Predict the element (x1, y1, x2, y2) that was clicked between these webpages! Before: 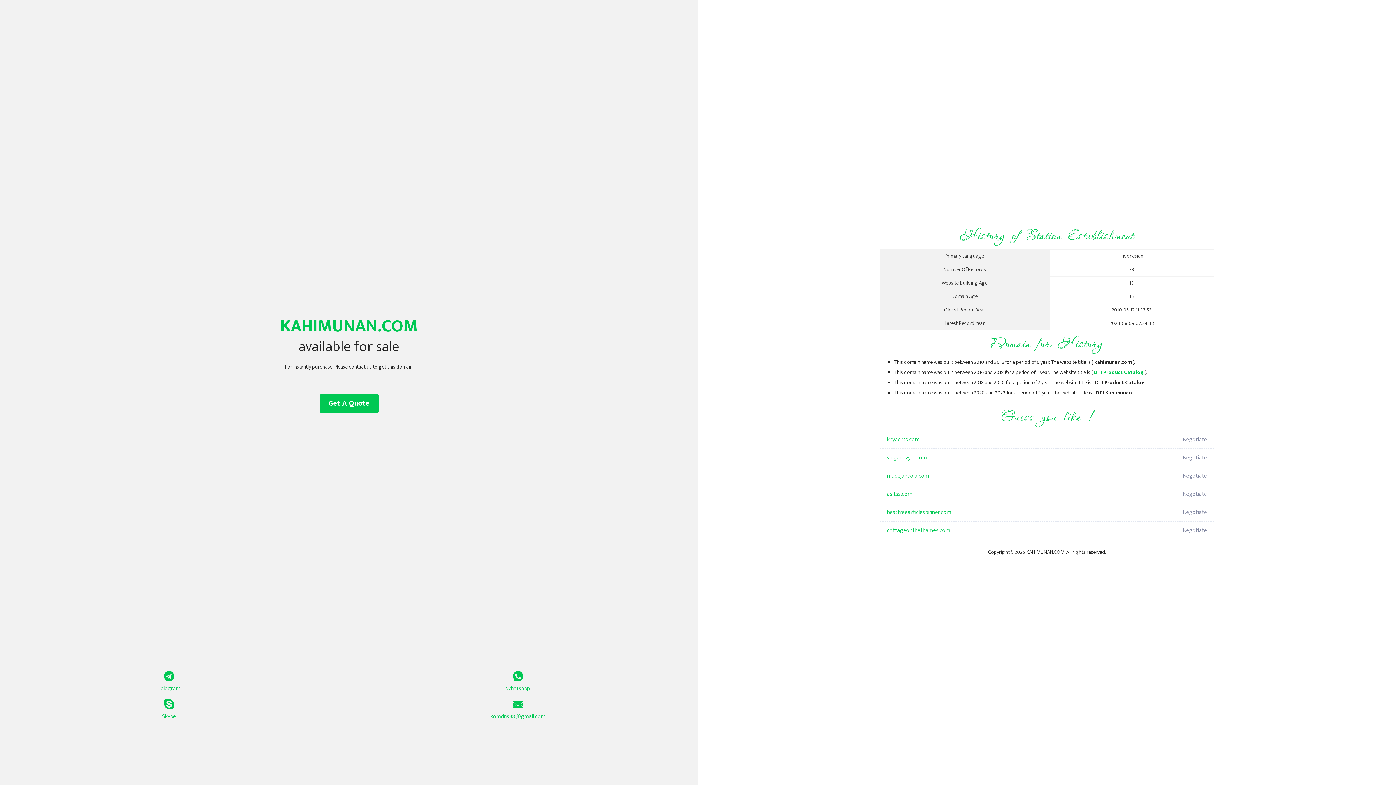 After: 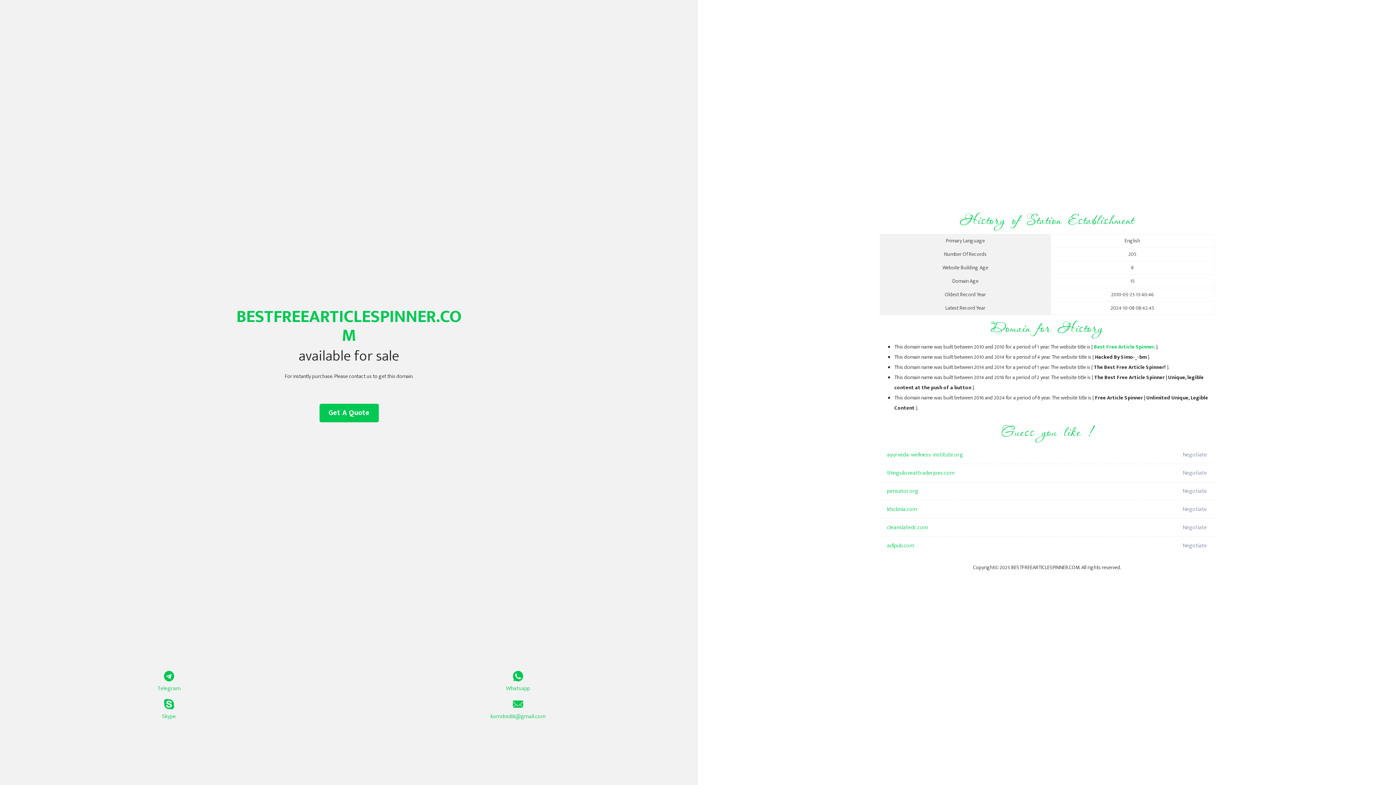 Action: label: bestfreearticlespinner.com bbox: (887, 503, 1098, 521)